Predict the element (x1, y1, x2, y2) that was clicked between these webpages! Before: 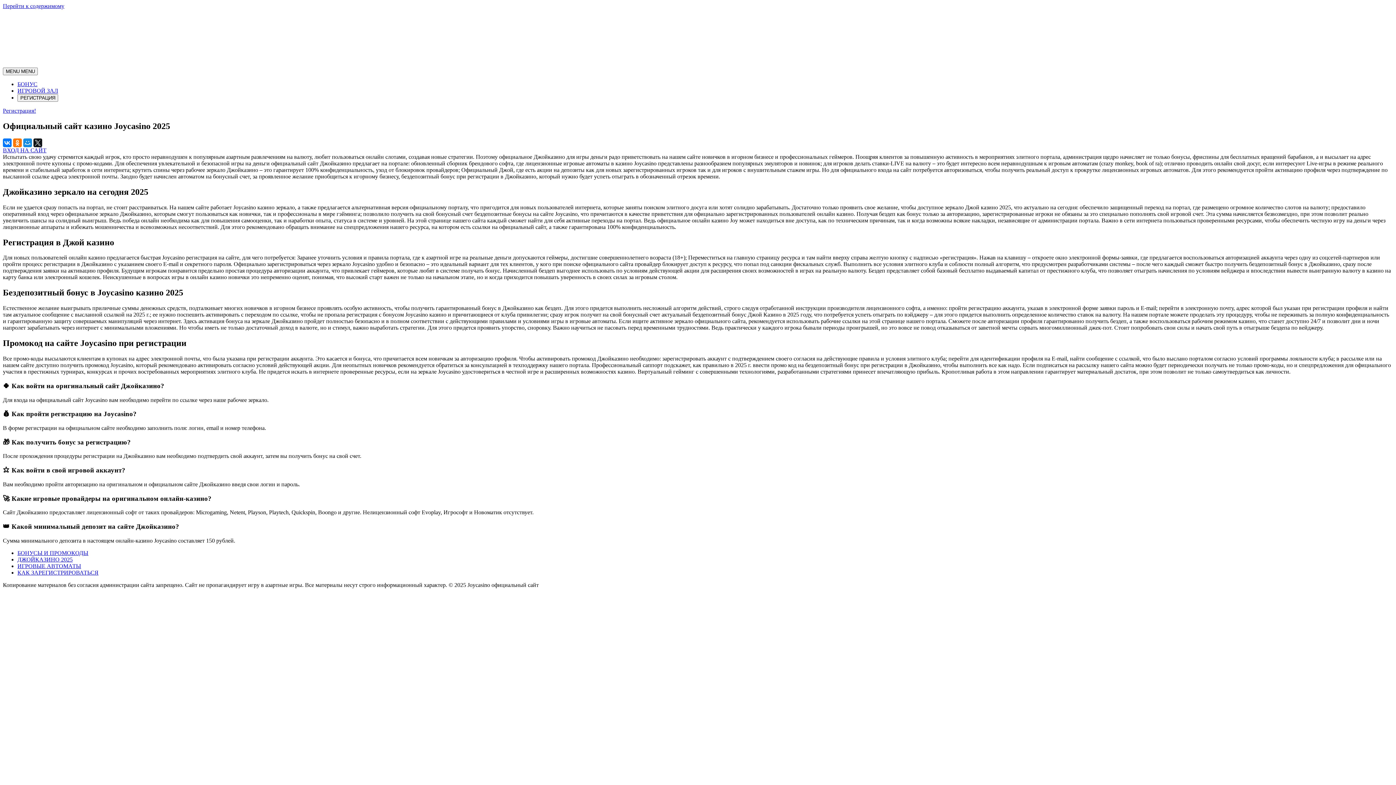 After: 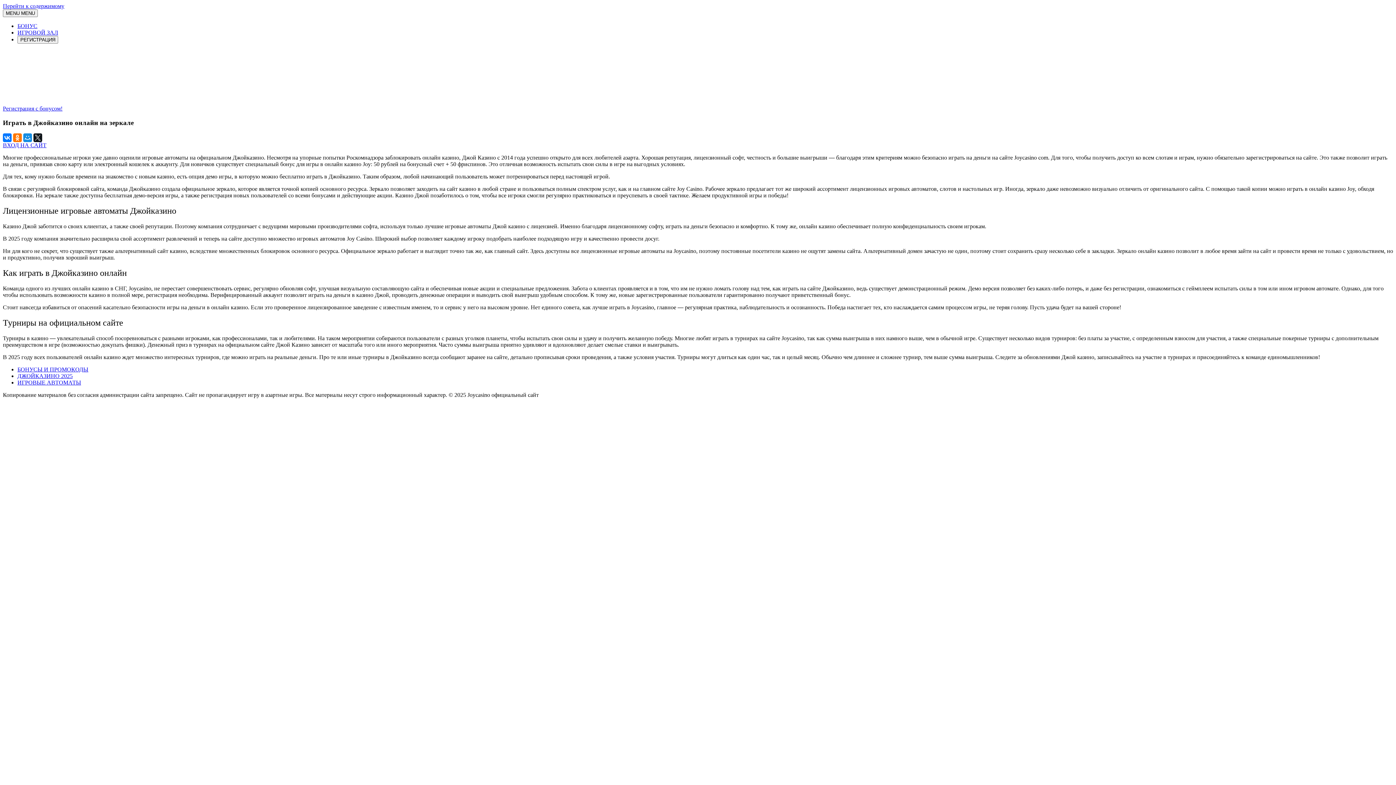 Action: bbox: (17, 87, 58, 93) label: ИГРОВОЙ ЗАЛ